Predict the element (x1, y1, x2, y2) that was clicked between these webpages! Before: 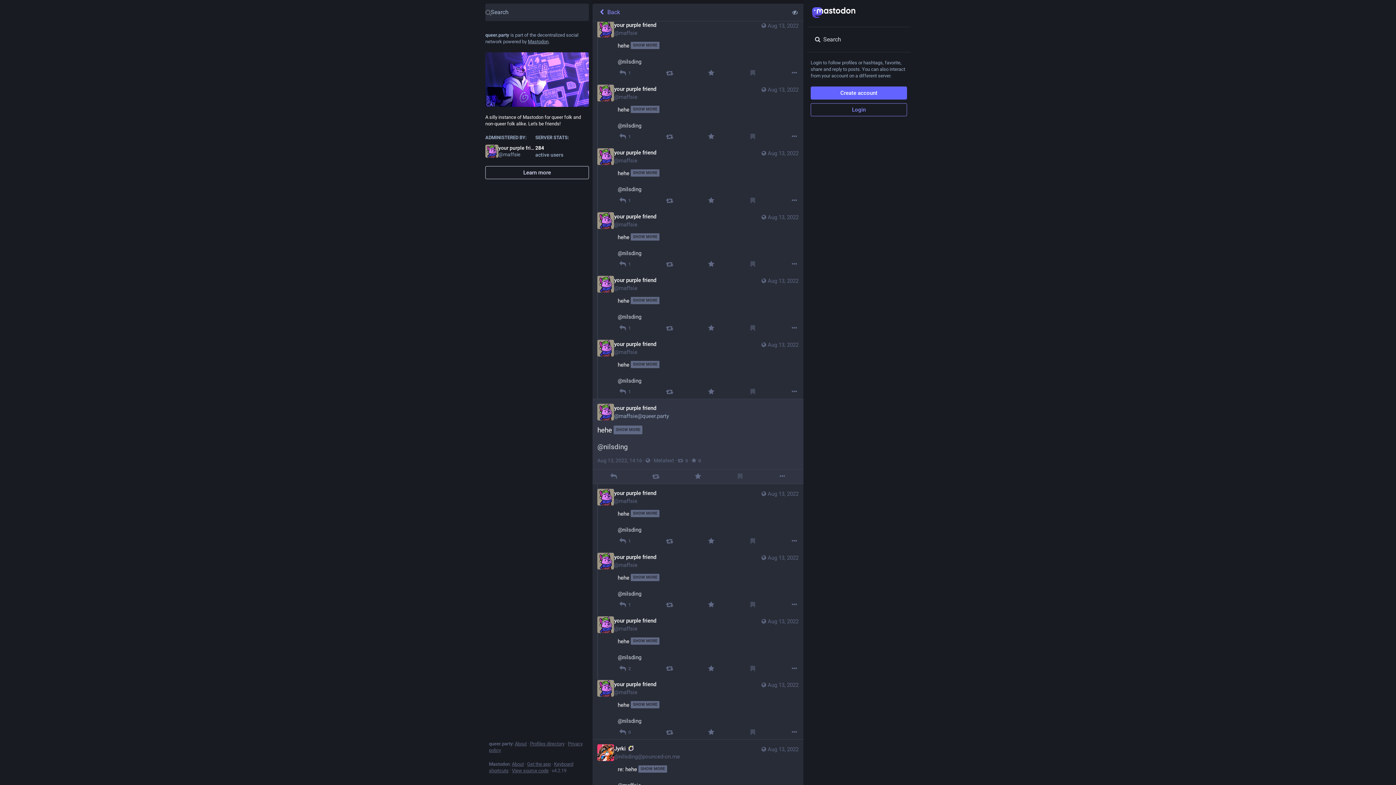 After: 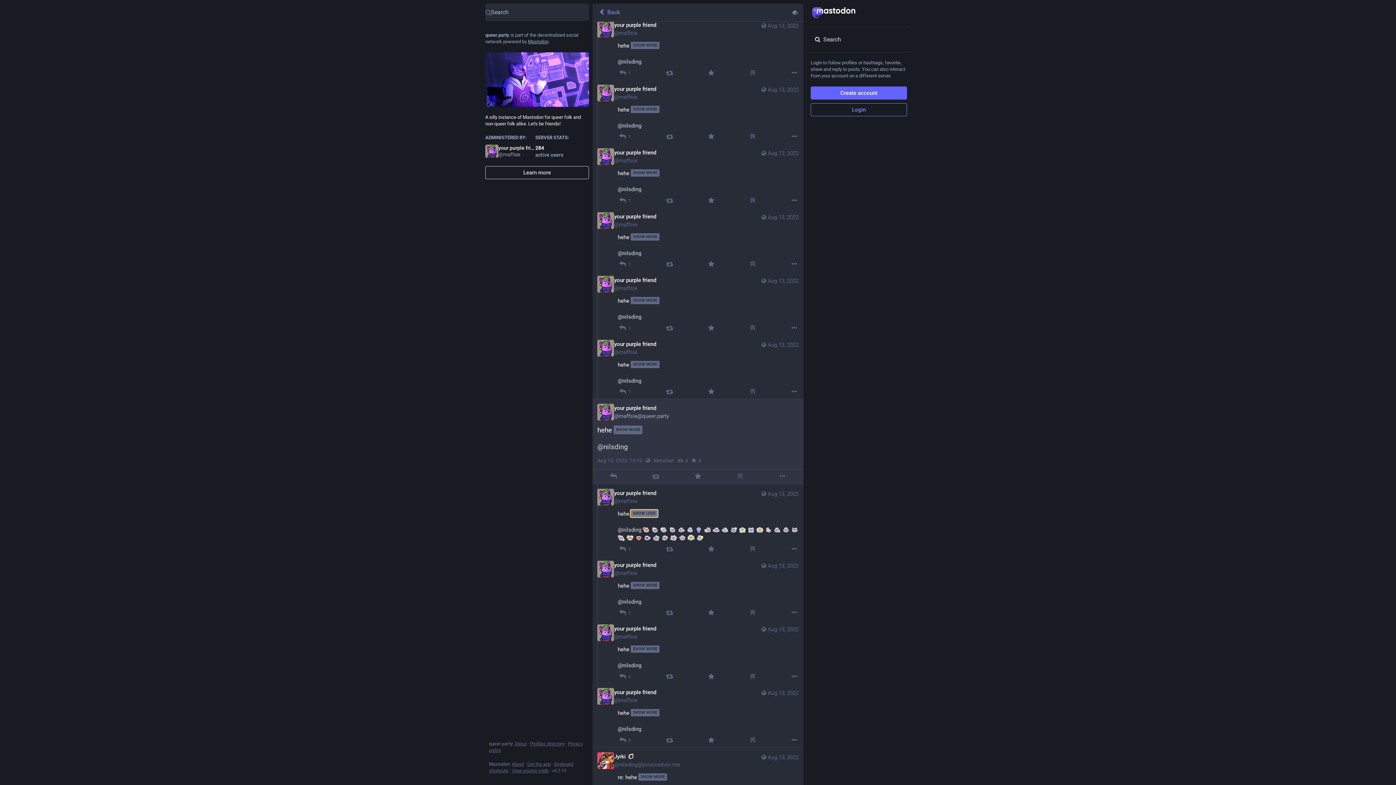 Action: bbox: (631, 510, 659, 517) label: SHOW MORE